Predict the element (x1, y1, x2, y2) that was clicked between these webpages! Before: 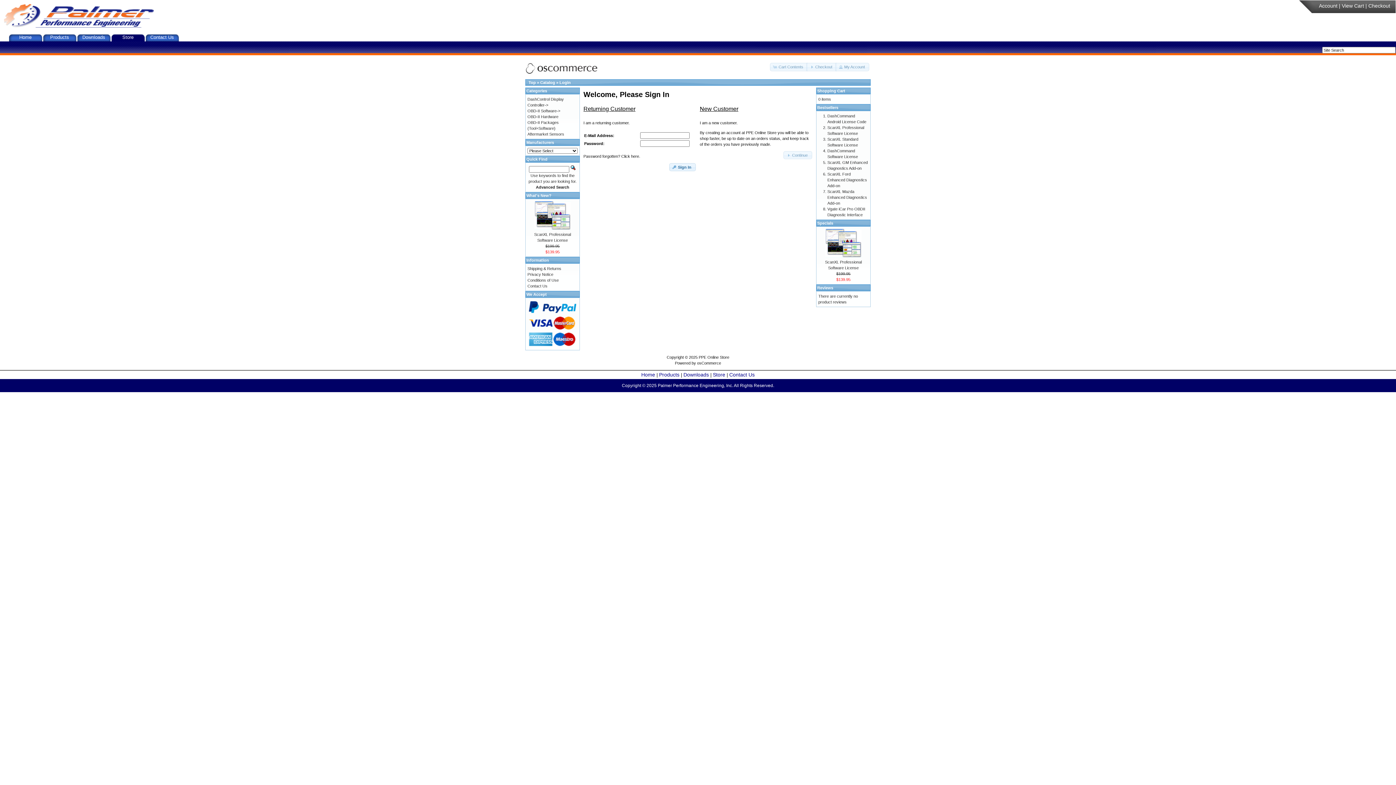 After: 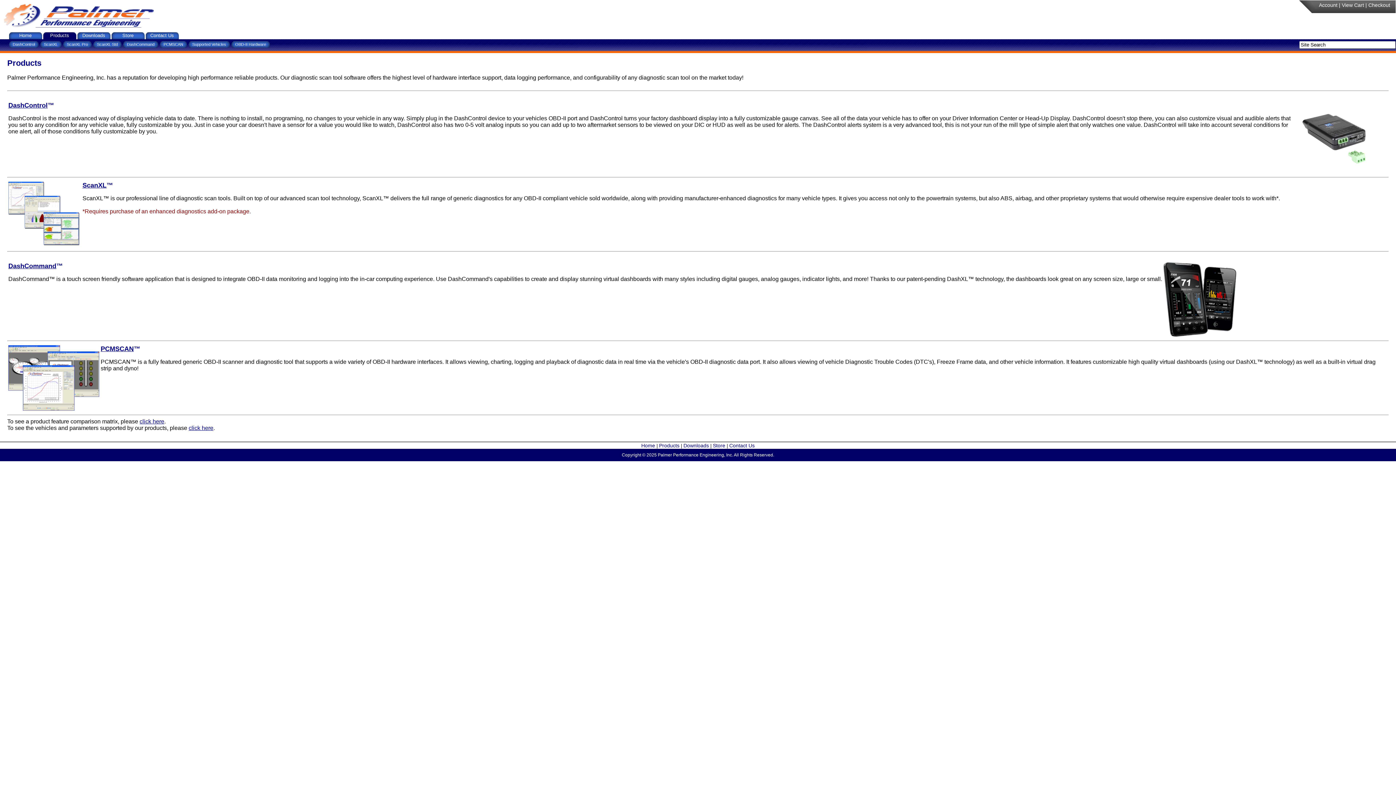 Action: bbox: (50, 34, 69, 40) label: Products